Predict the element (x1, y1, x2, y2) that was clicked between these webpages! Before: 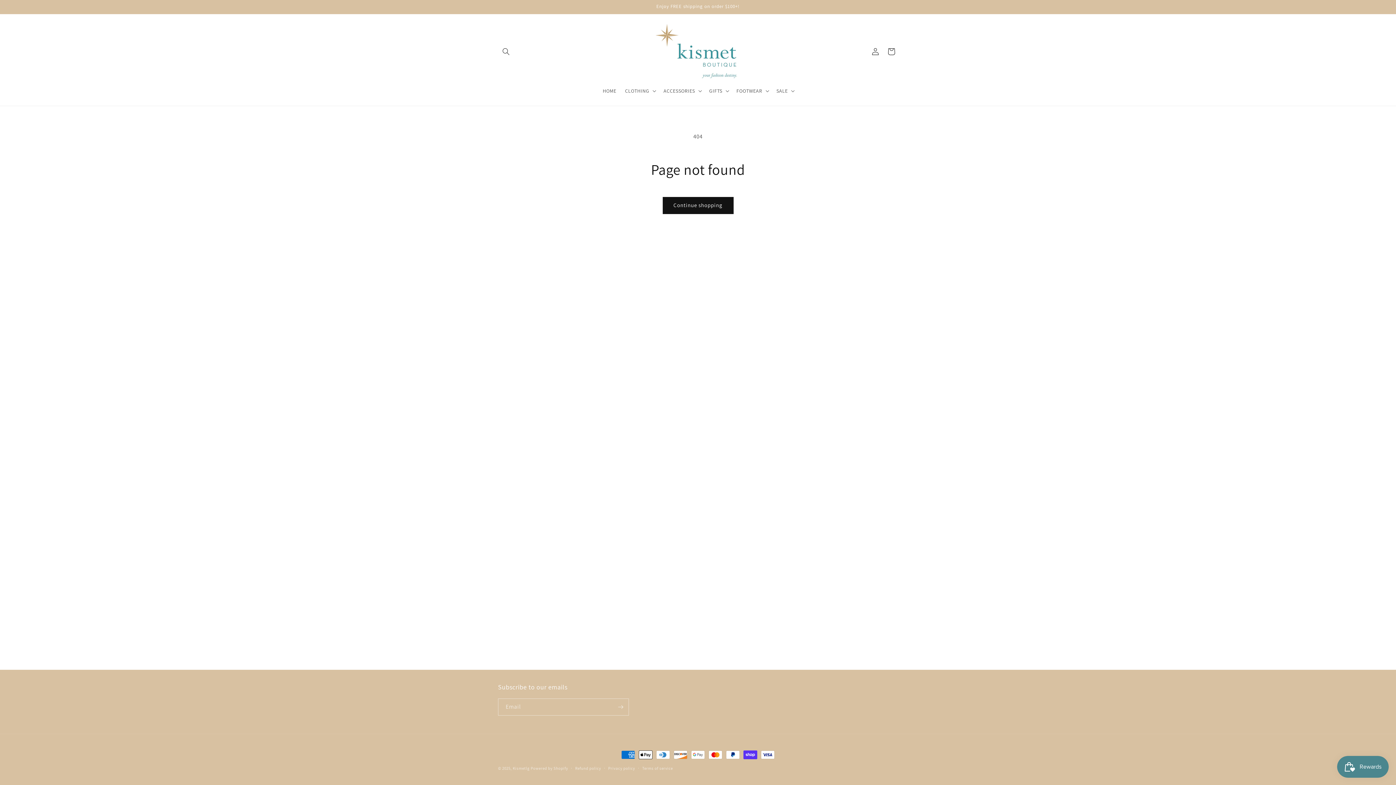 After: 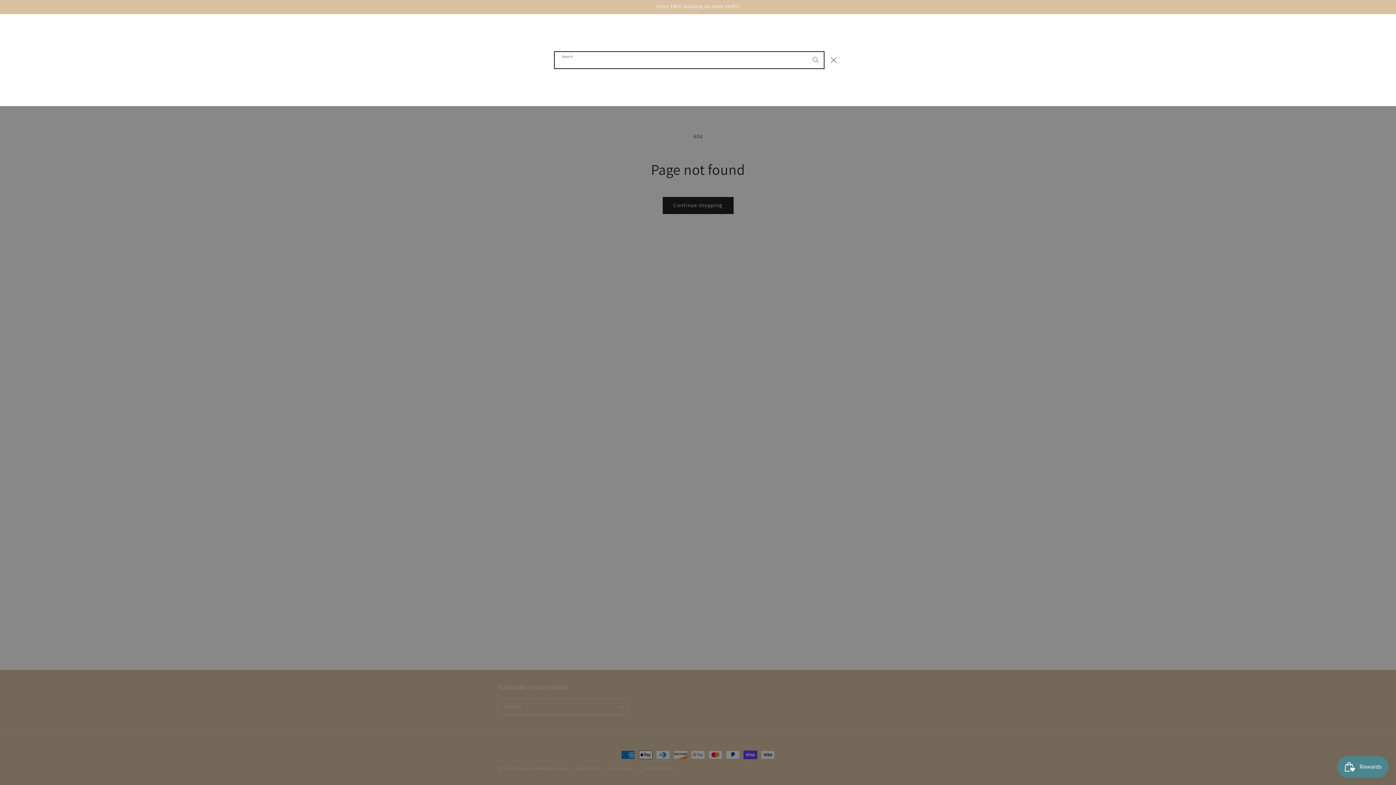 Action: bbox: (498, 43, 514, 59) label: Search